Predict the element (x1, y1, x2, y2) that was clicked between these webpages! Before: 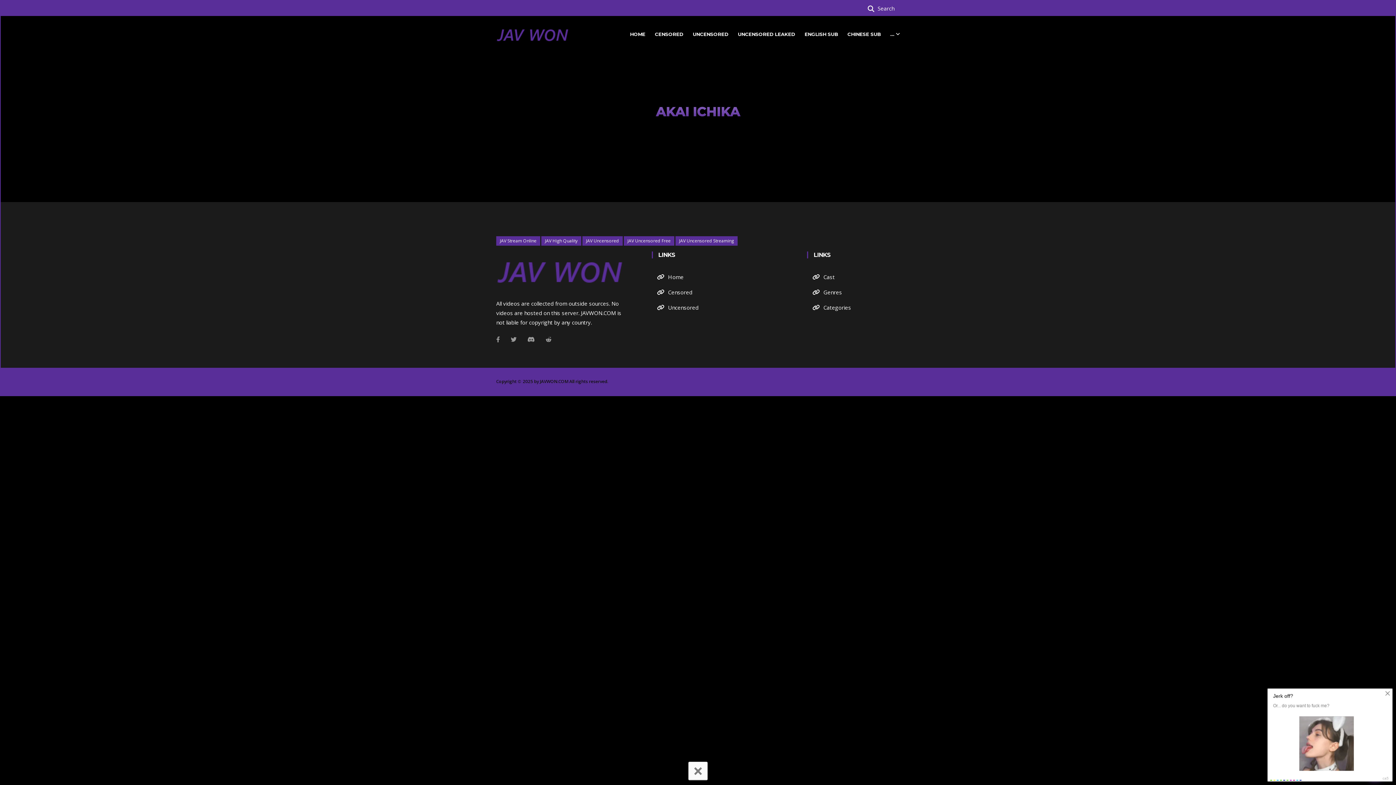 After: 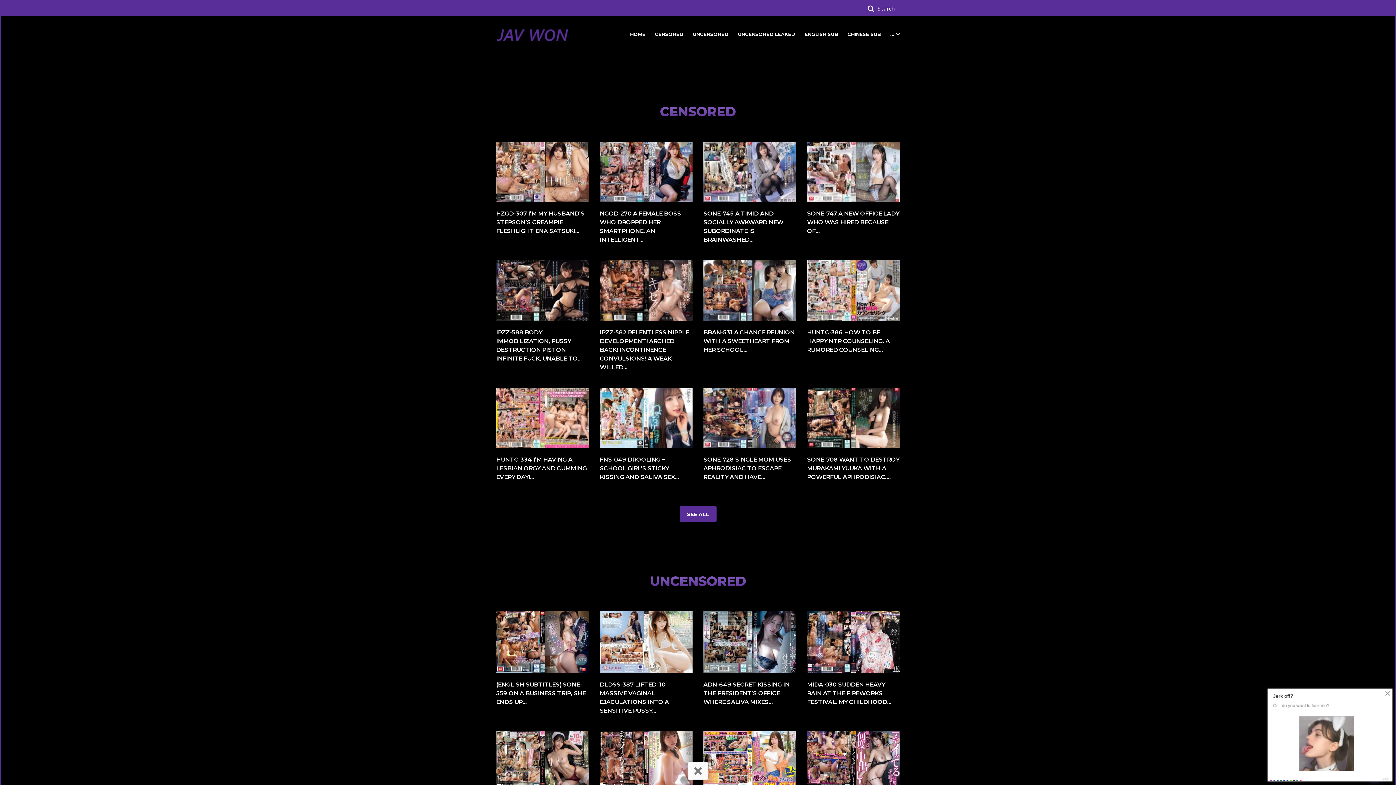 Action: bbox: (496, 23, 569, 45)